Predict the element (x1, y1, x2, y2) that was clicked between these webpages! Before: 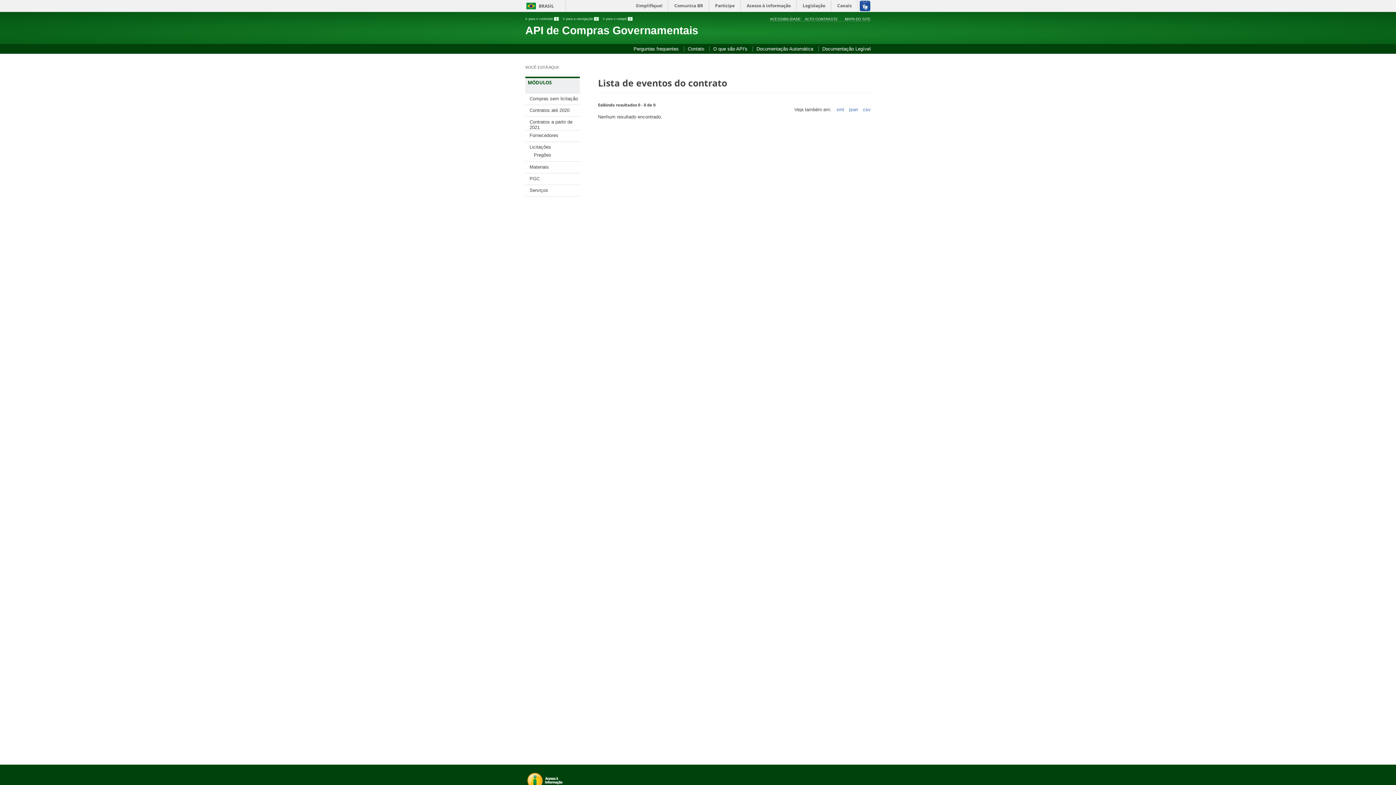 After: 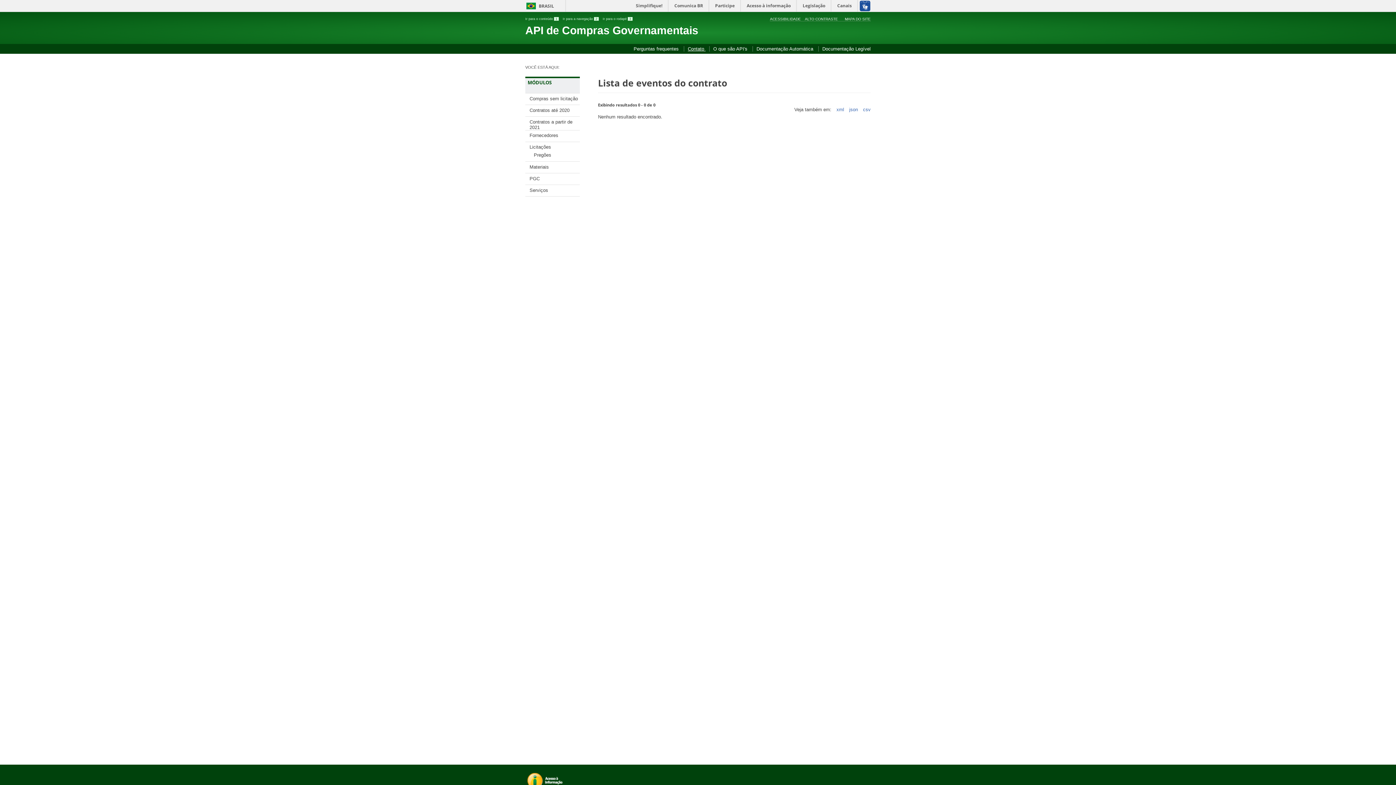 Action: label: Contato  bbox: (688, 46, 705, 51)